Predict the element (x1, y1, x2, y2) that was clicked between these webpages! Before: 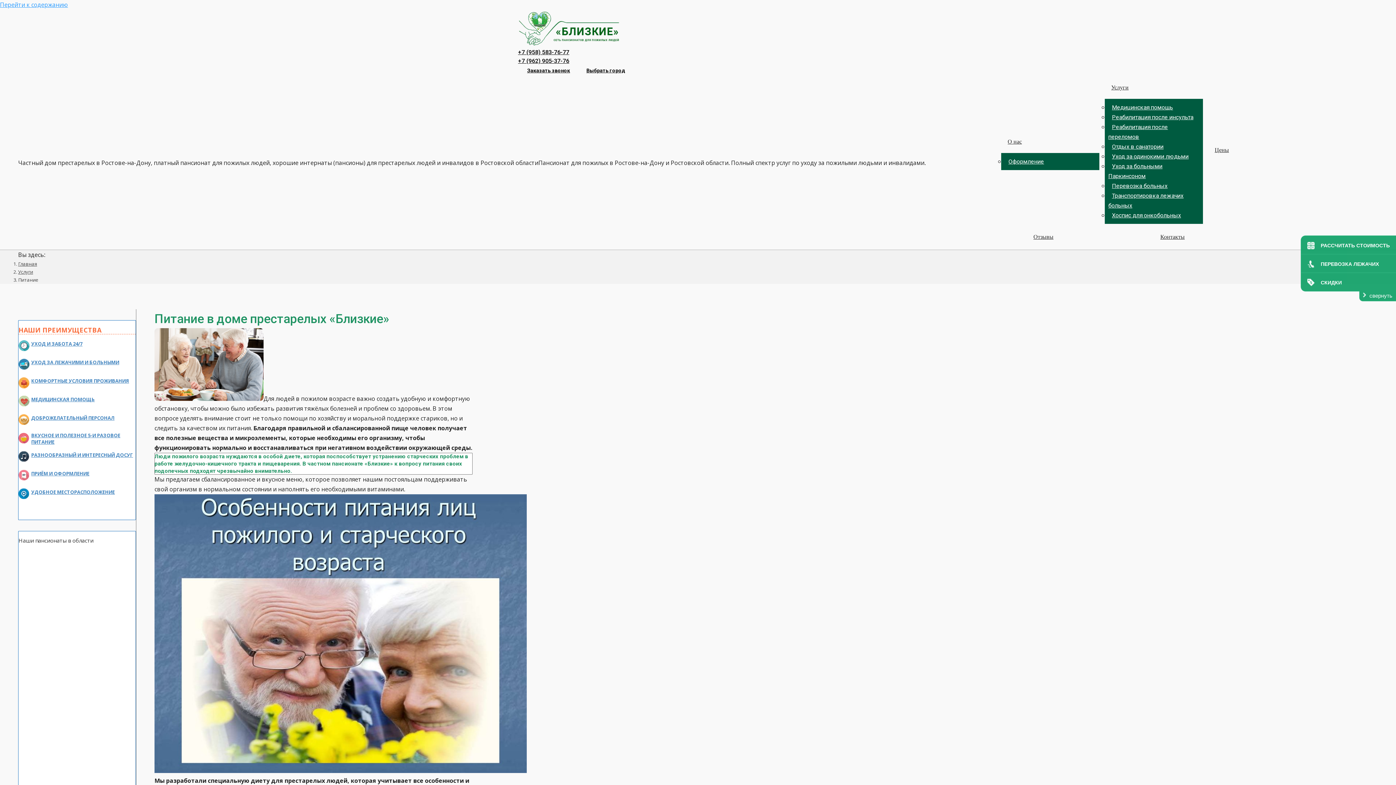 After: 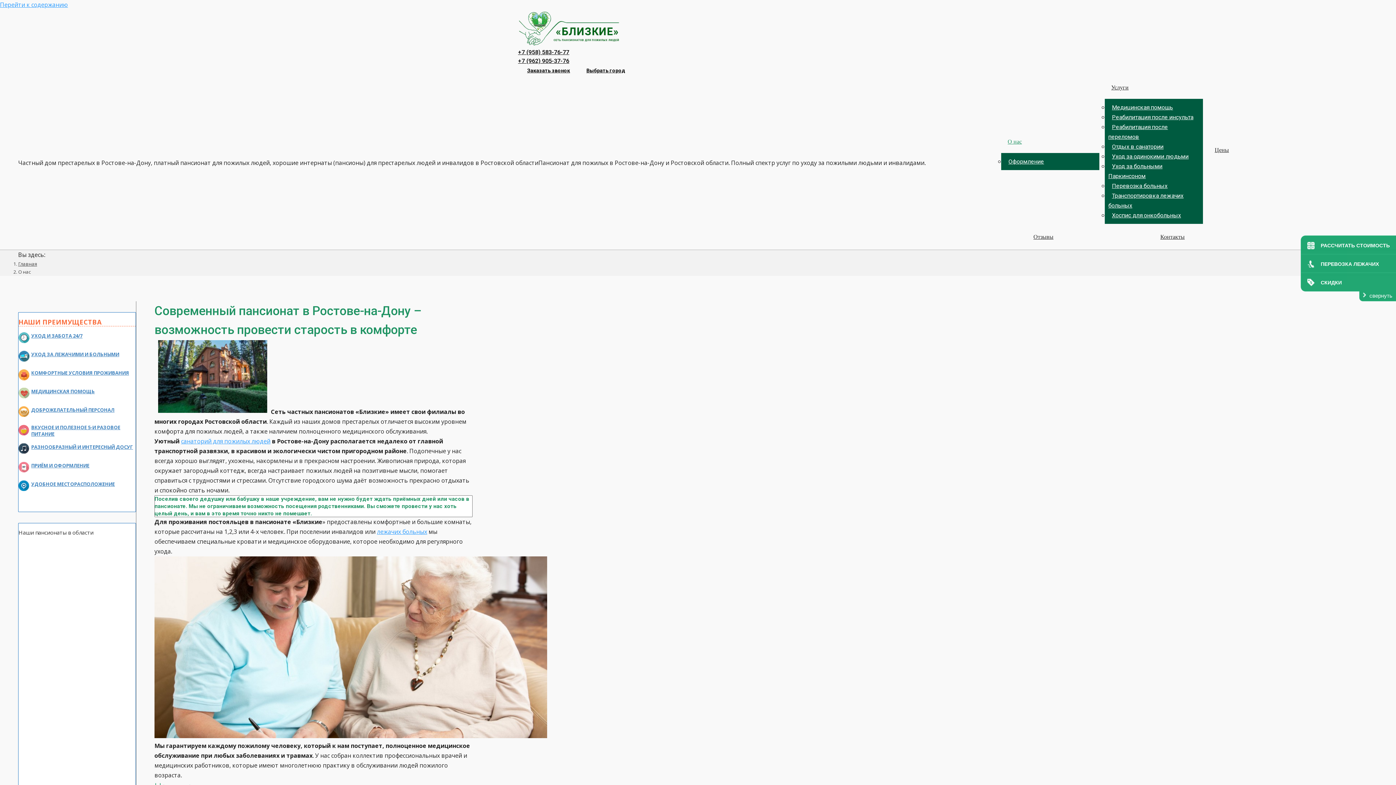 Action: bbox: (1006, 136, 1094, 146) label: О нас